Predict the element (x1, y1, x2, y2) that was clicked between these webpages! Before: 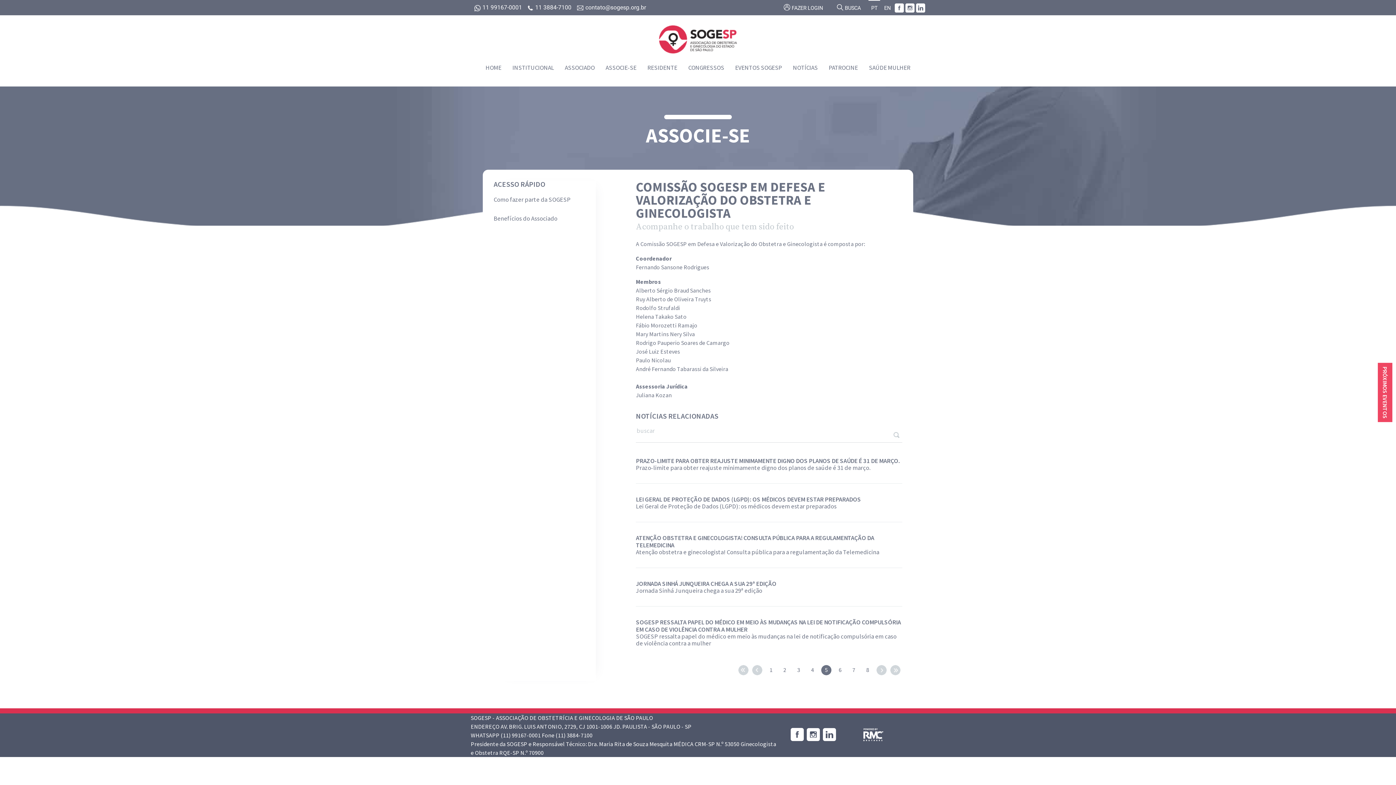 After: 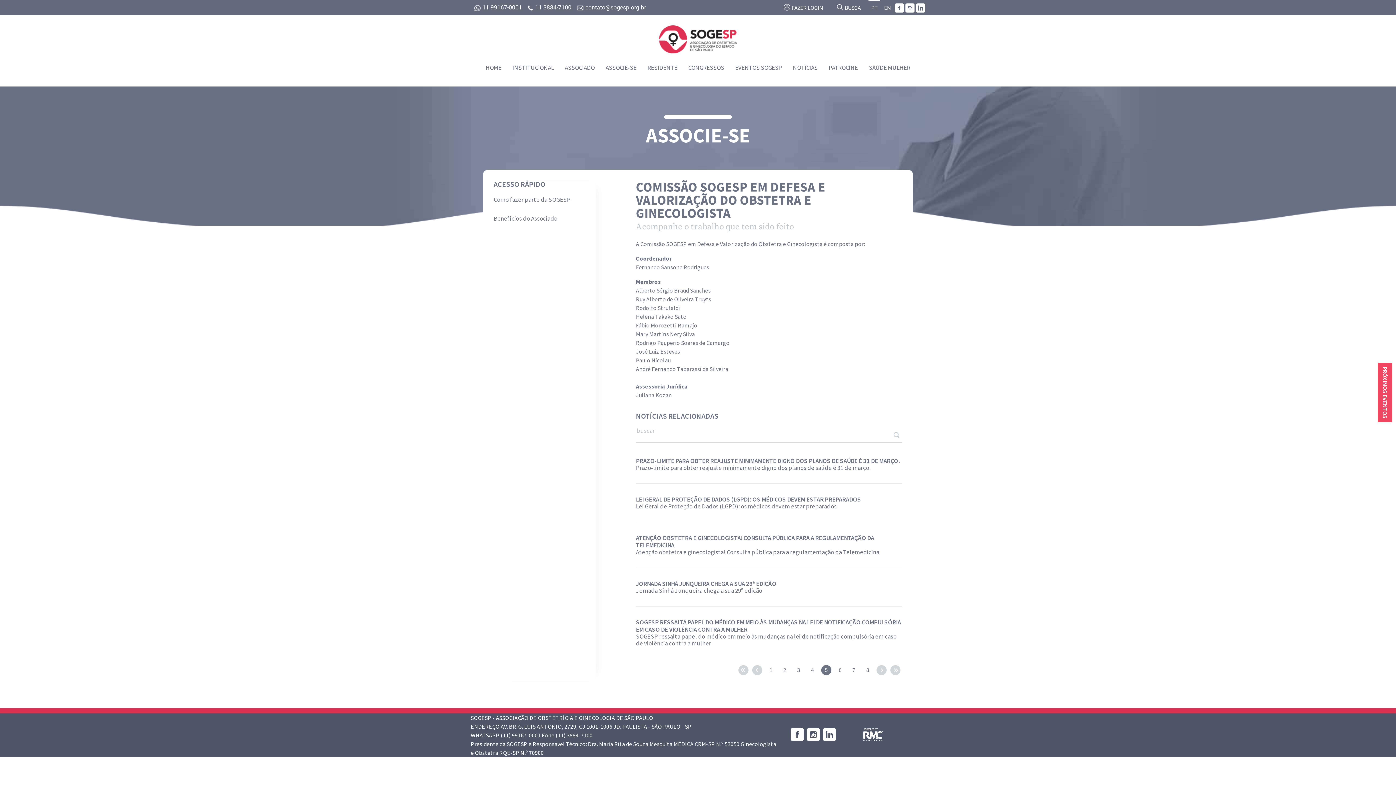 Action: bbox: (895, 4, 904, 11)